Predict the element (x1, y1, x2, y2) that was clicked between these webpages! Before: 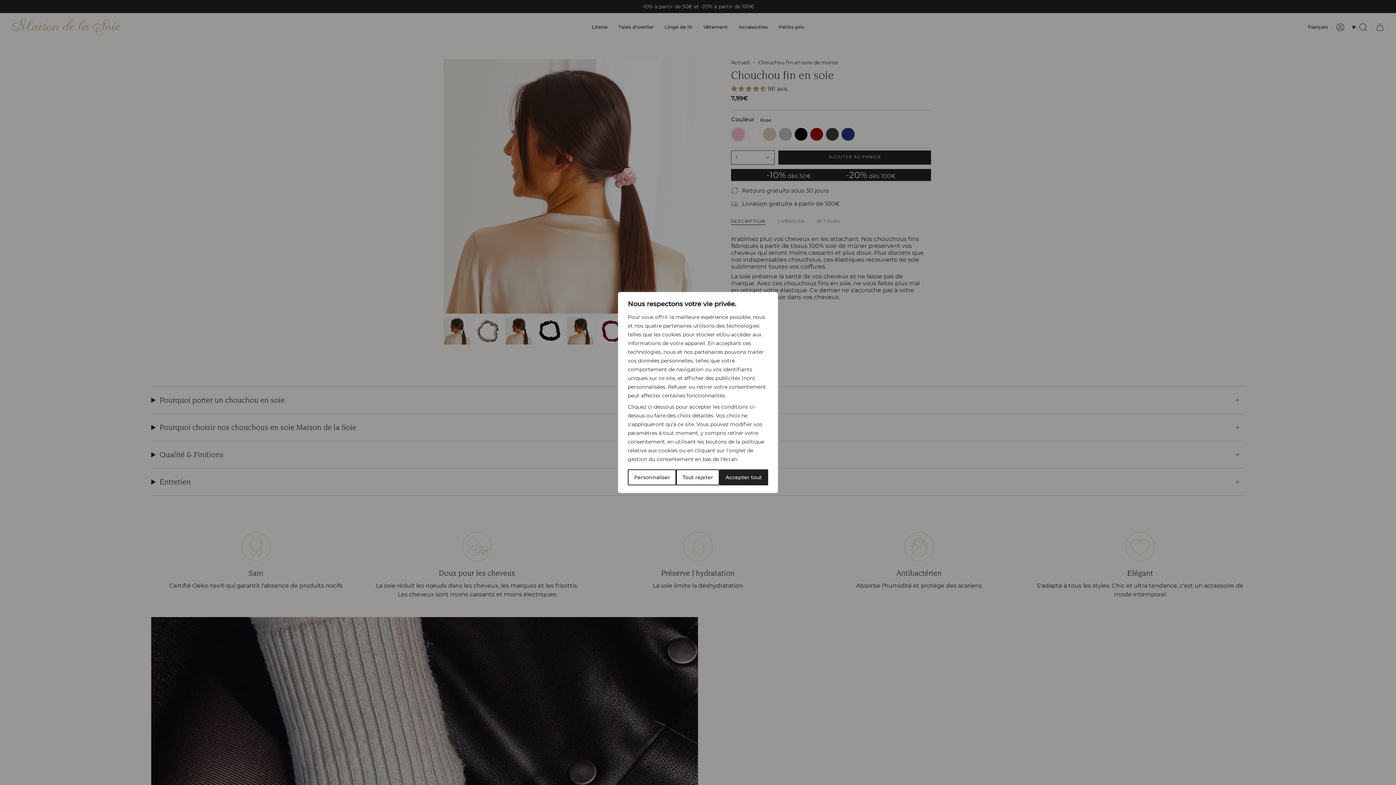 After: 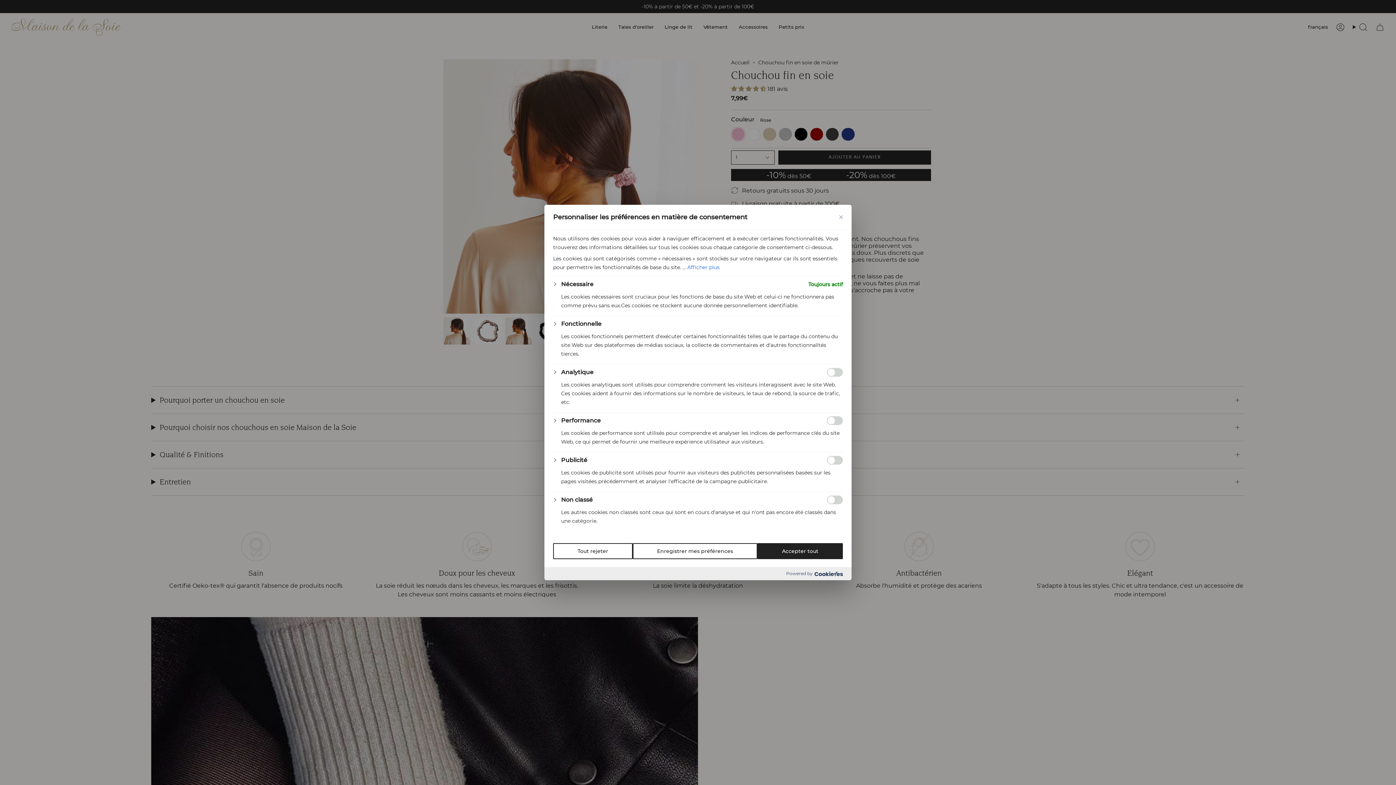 Action: bbox: (628, 469, 676, 485) label: Personnaliser